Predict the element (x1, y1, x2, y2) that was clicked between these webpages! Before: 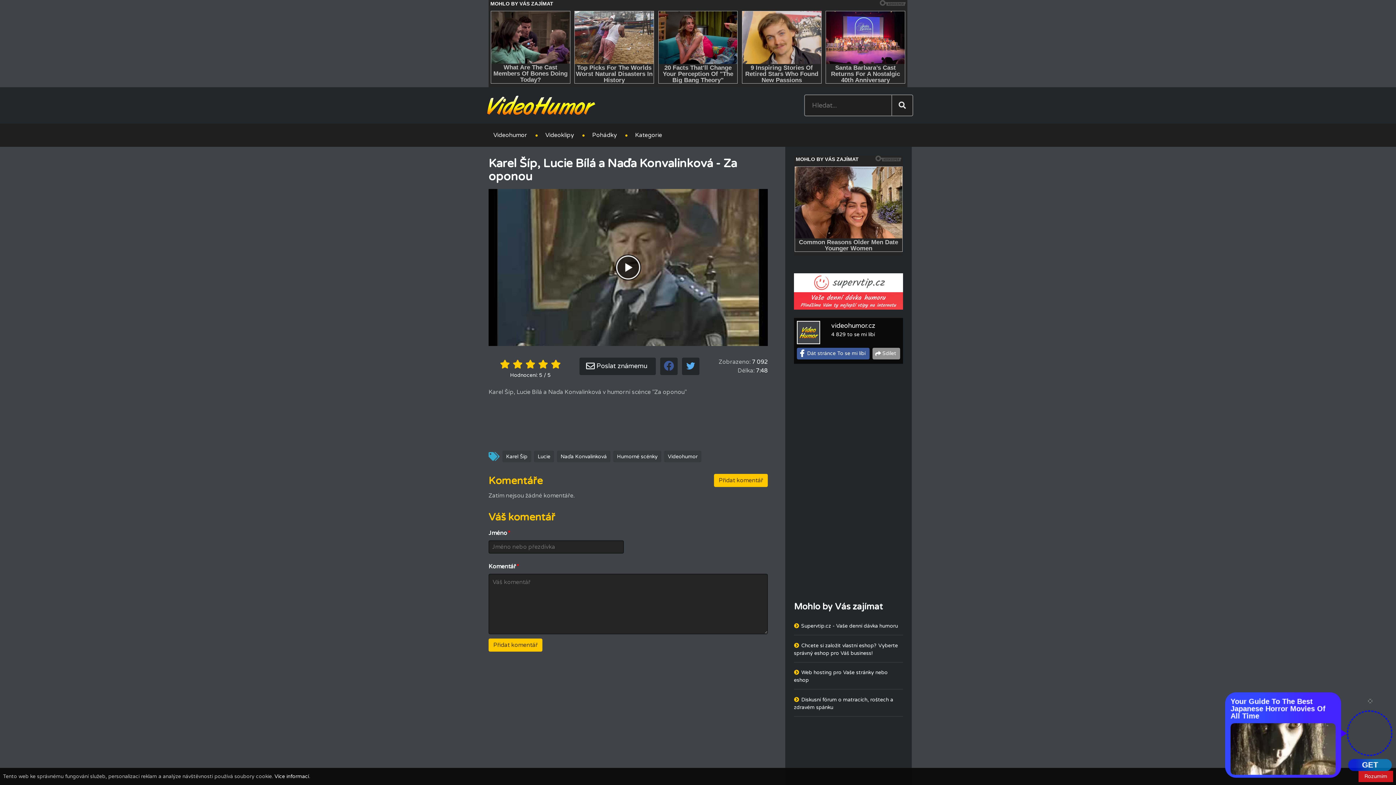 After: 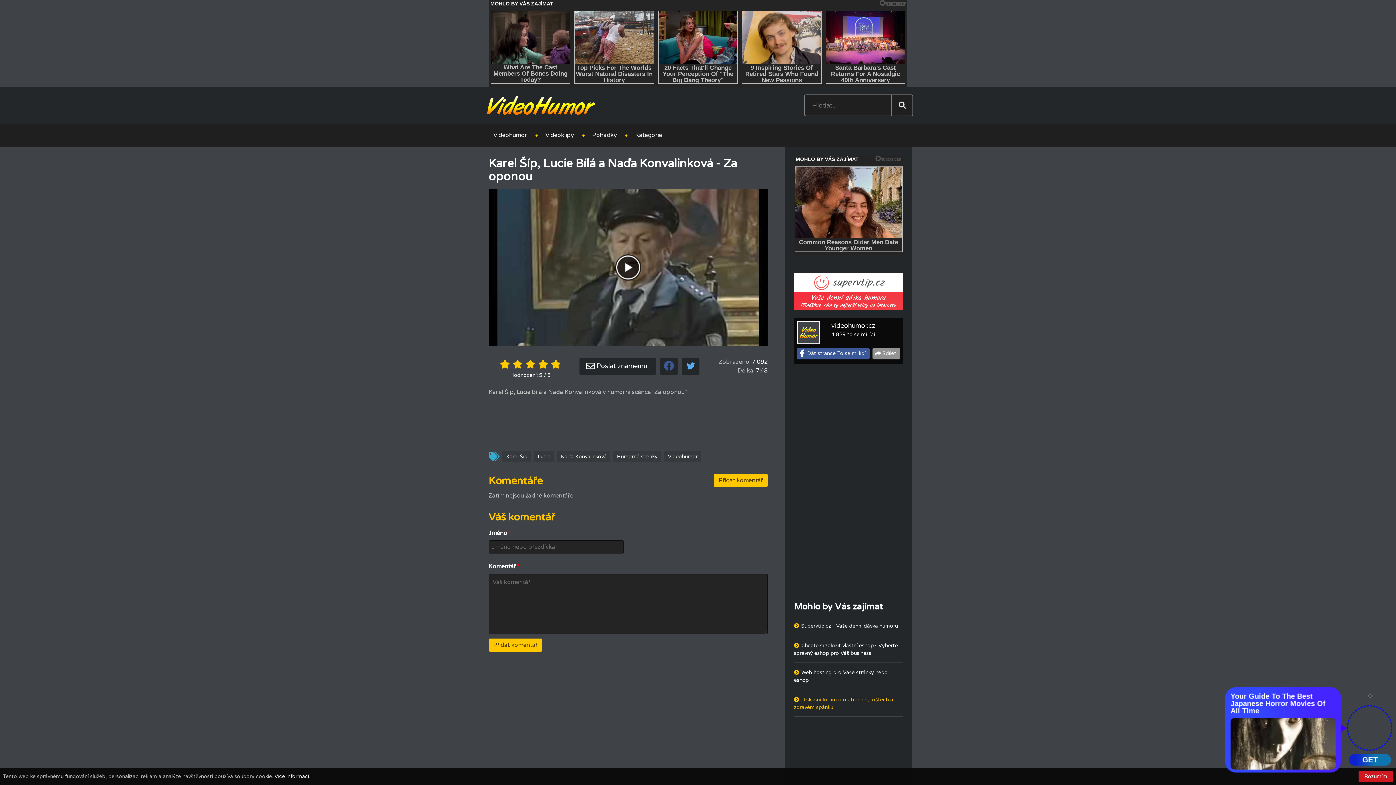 Action: bbox: (794, 695, 893, 712) label: Diskusní fórum o matracích, roštech a zdravém spánku